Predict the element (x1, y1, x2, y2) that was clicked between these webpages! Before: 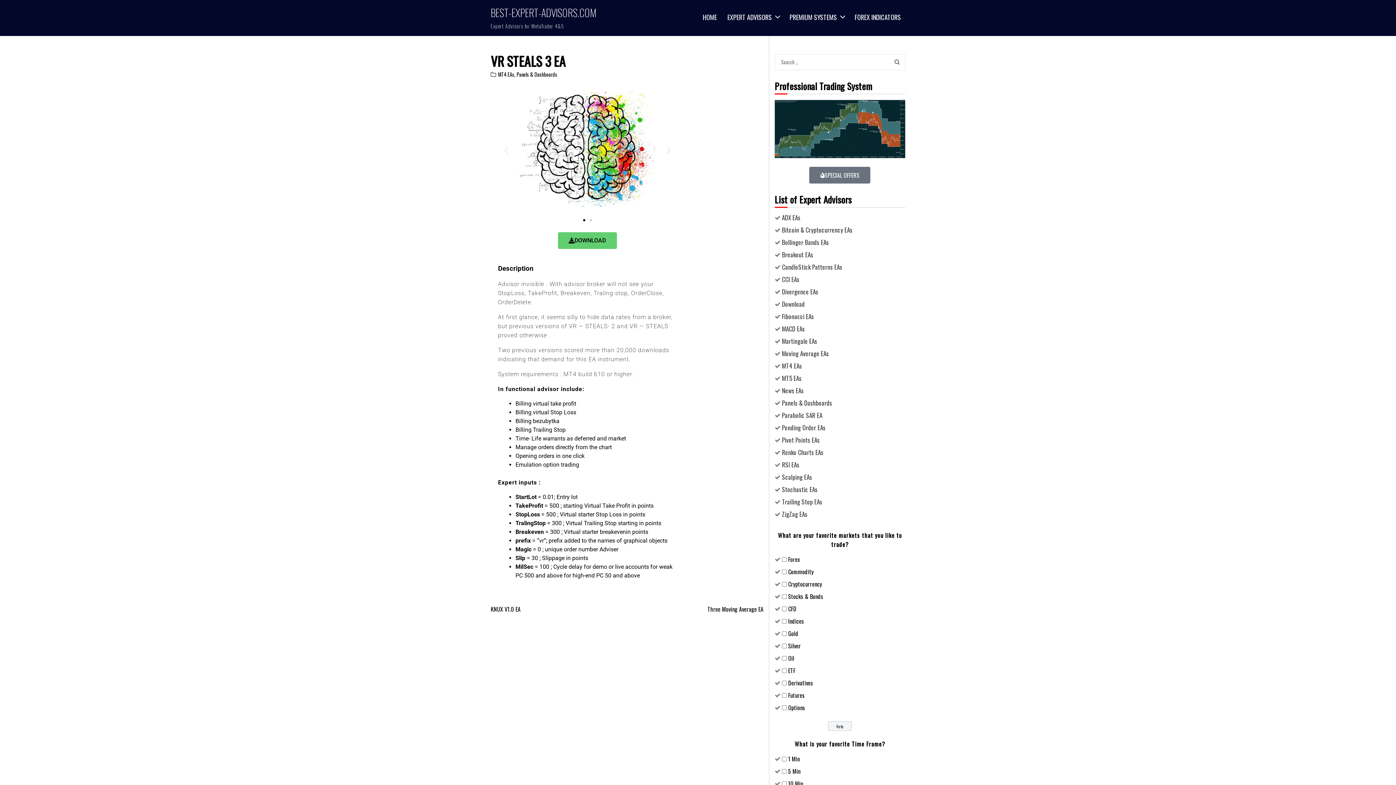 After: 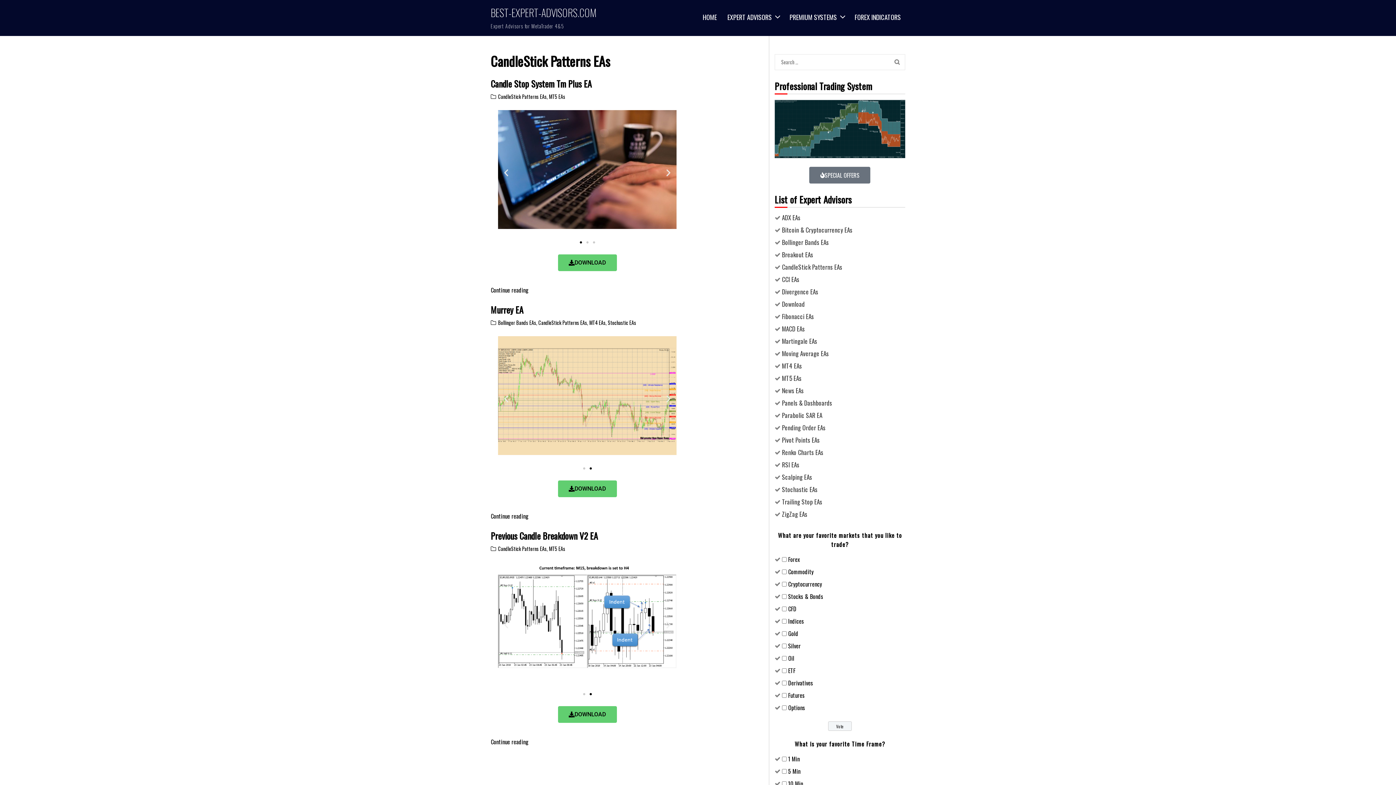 Action: bbox: (782, 262, 842, 271) label: CandleStick Patterns EAs